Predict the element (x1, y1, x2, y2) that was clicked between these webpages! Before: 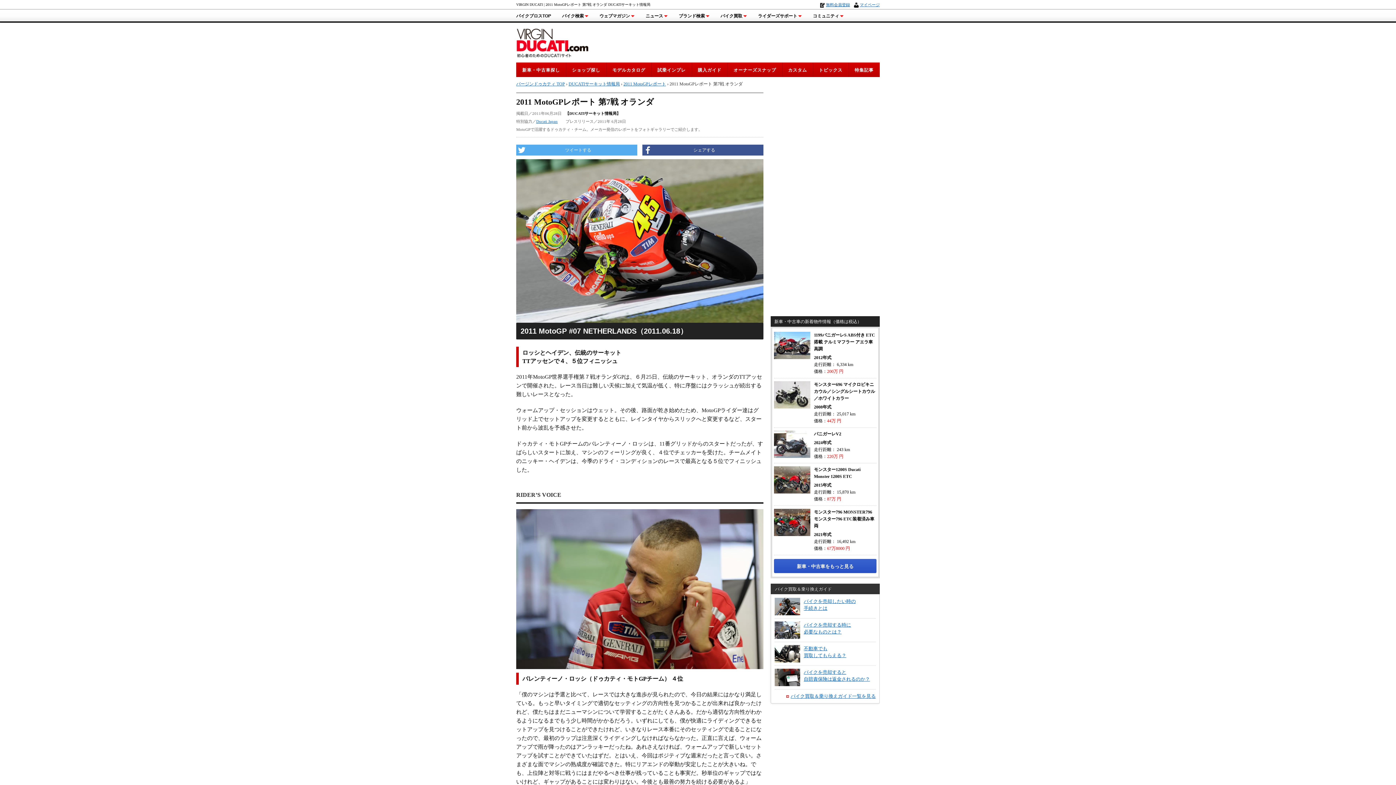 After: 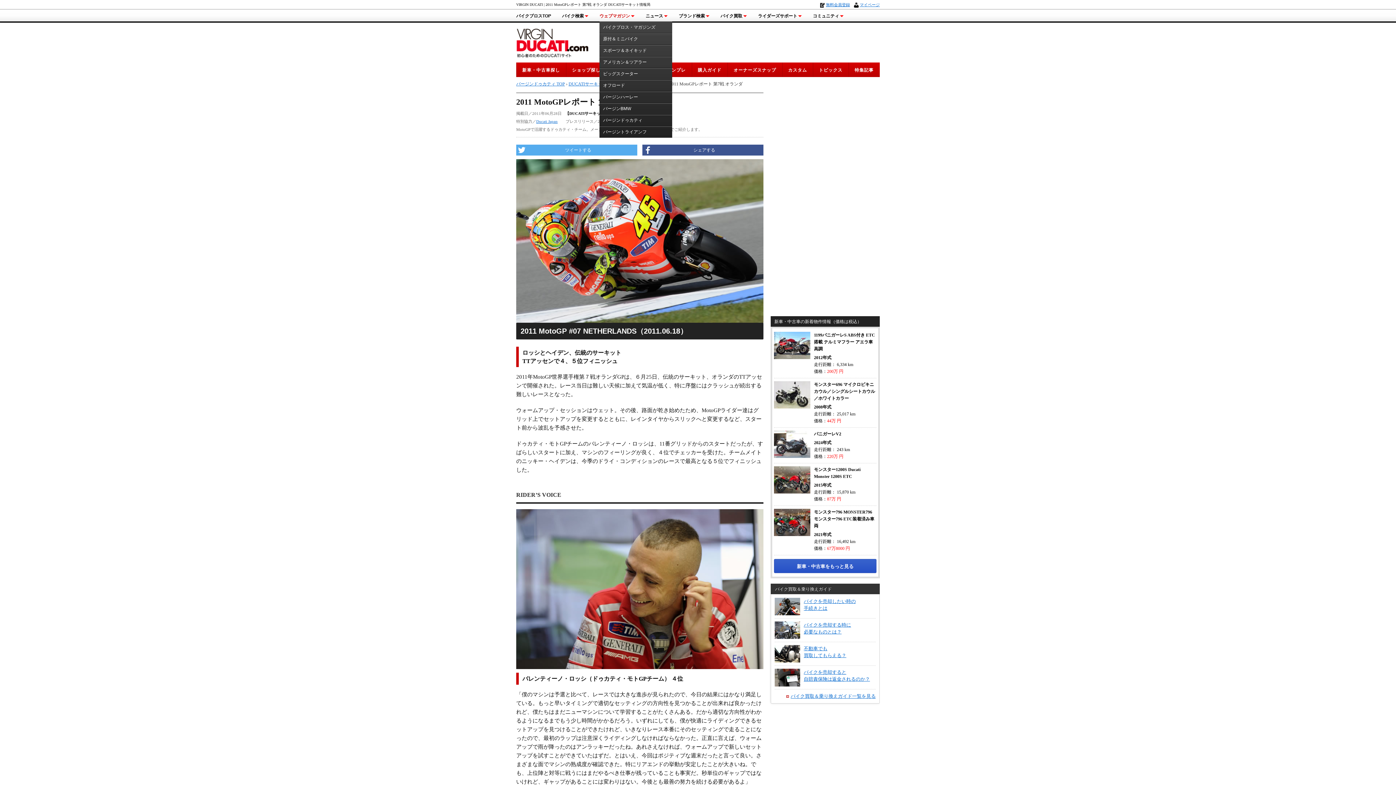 Action: label: ウェブマガジン bbox: (599, 13, 634, 20)